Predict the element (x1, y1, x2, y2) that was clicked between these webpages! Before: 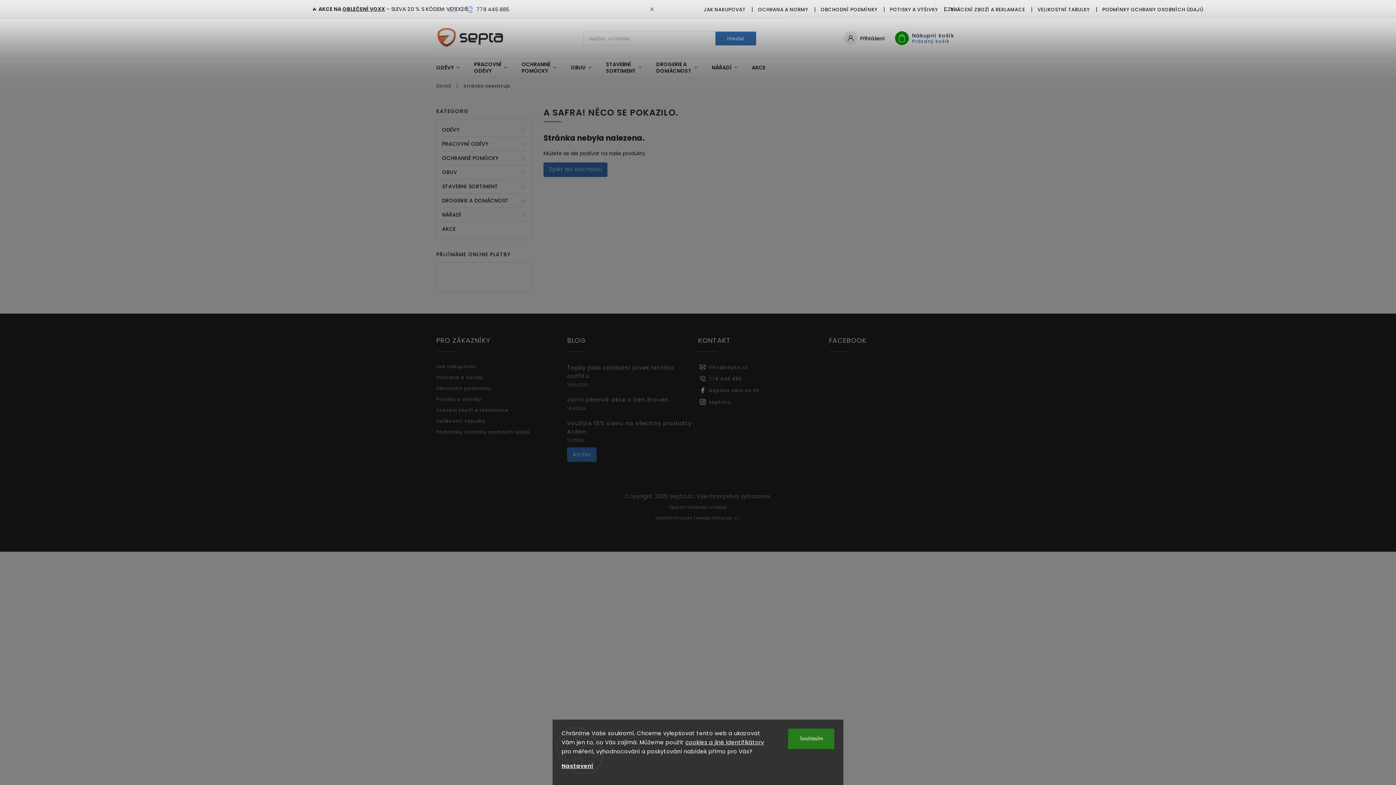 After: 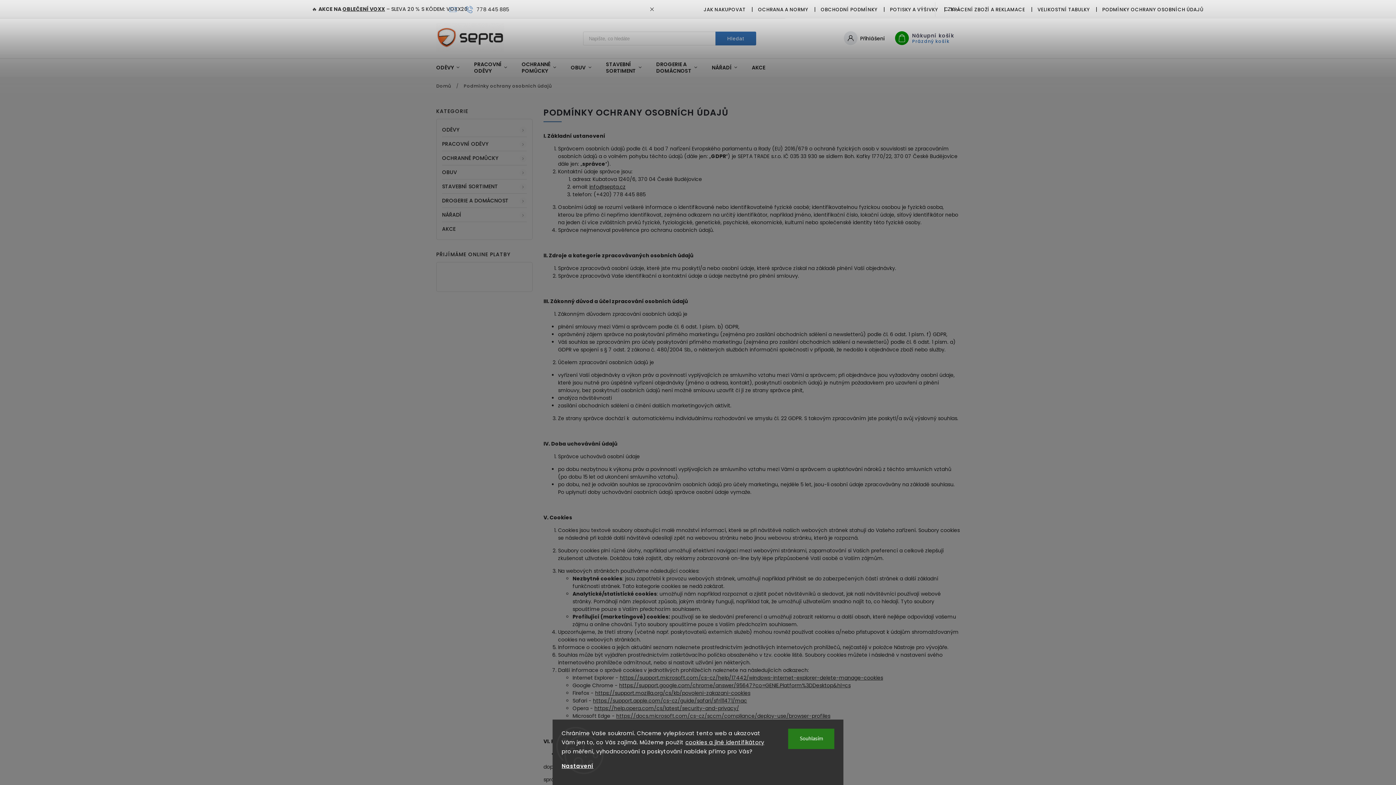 Action: bbox: (1096, 4, 1210, 14) label: PODMÍNKY OCHRANY OSOBNÍCH ÚDAJŮ